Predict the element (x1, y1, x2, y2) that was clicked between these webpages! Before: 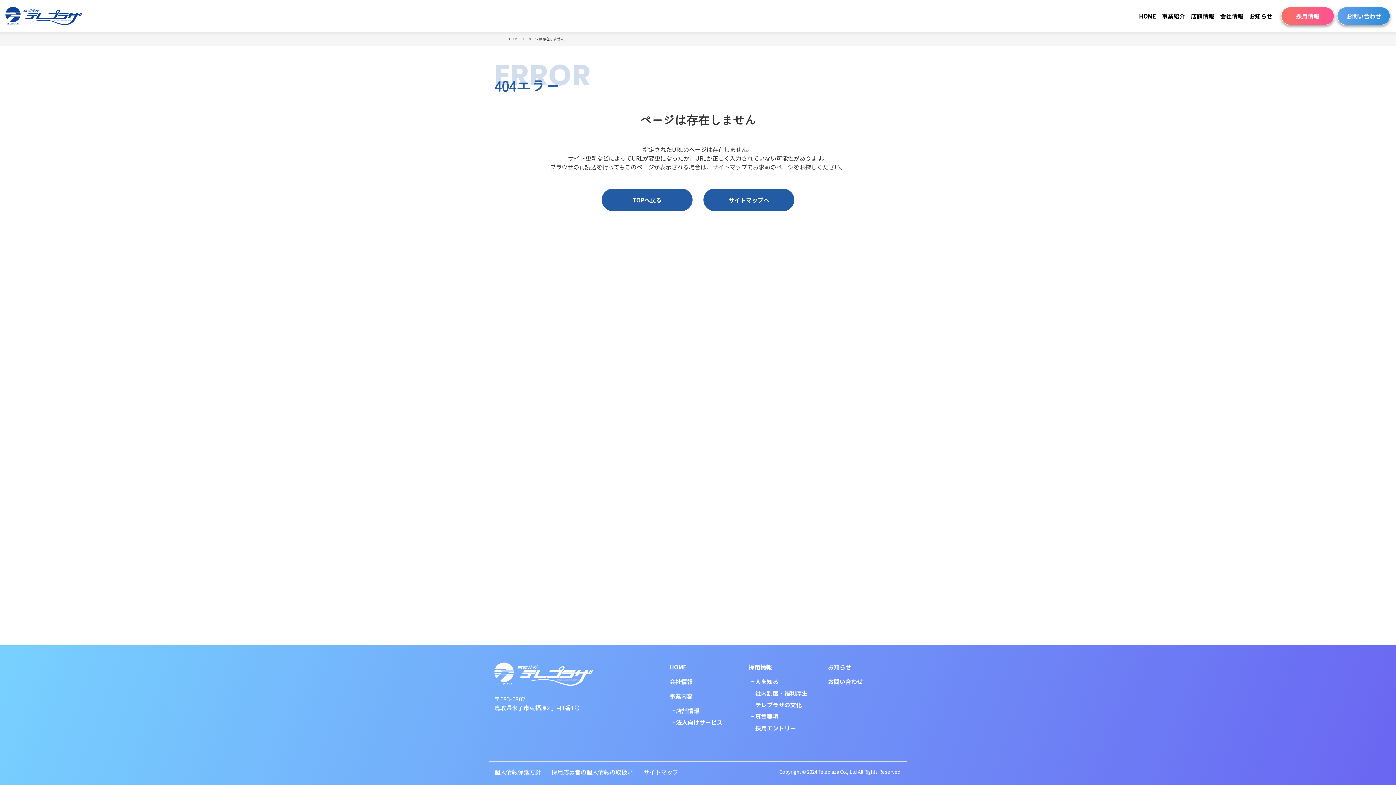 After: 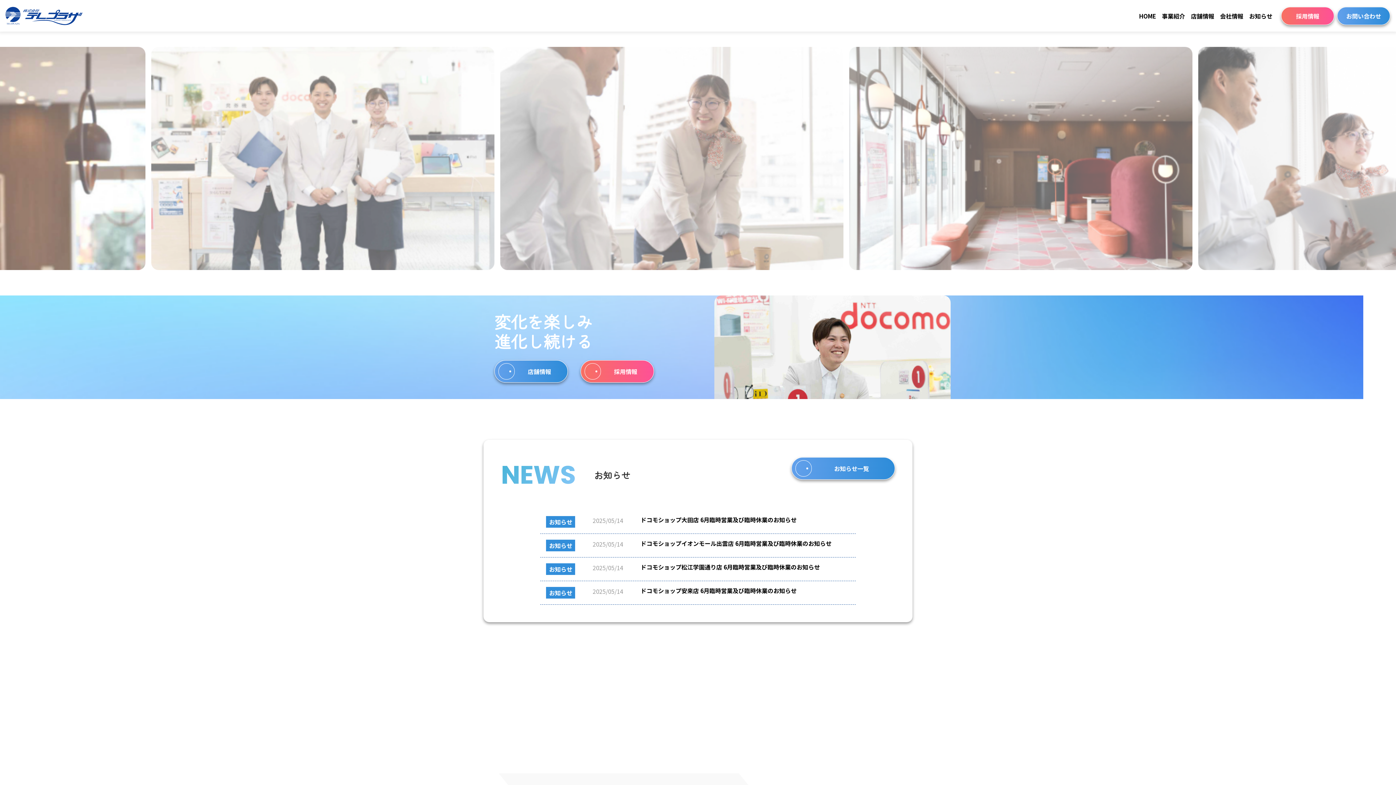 Action: label: HOME  bbox: (509, 36, 520, 41)